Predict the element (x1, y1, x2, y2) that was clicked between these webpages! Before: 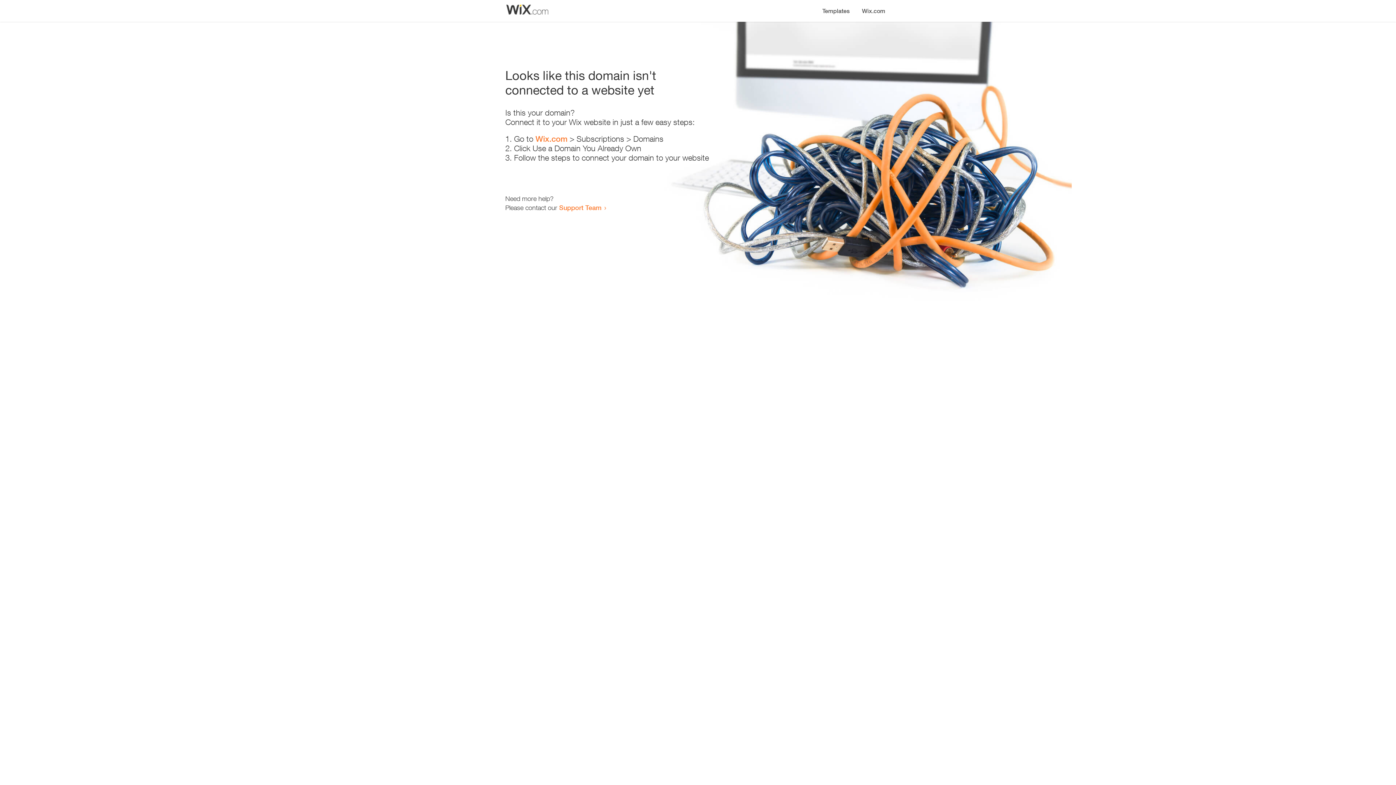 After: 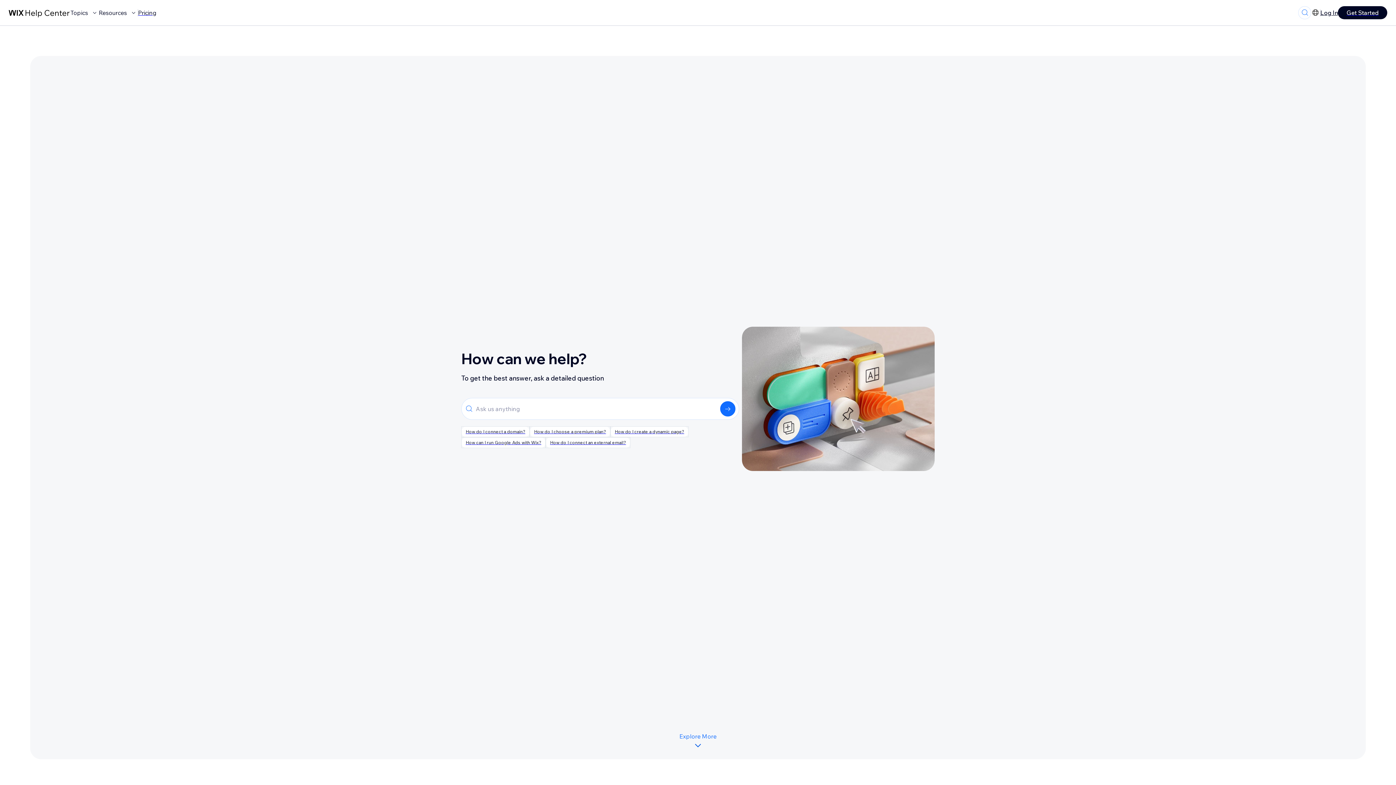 Action: bbox: (559, 203, 601, 211) label: Support Team